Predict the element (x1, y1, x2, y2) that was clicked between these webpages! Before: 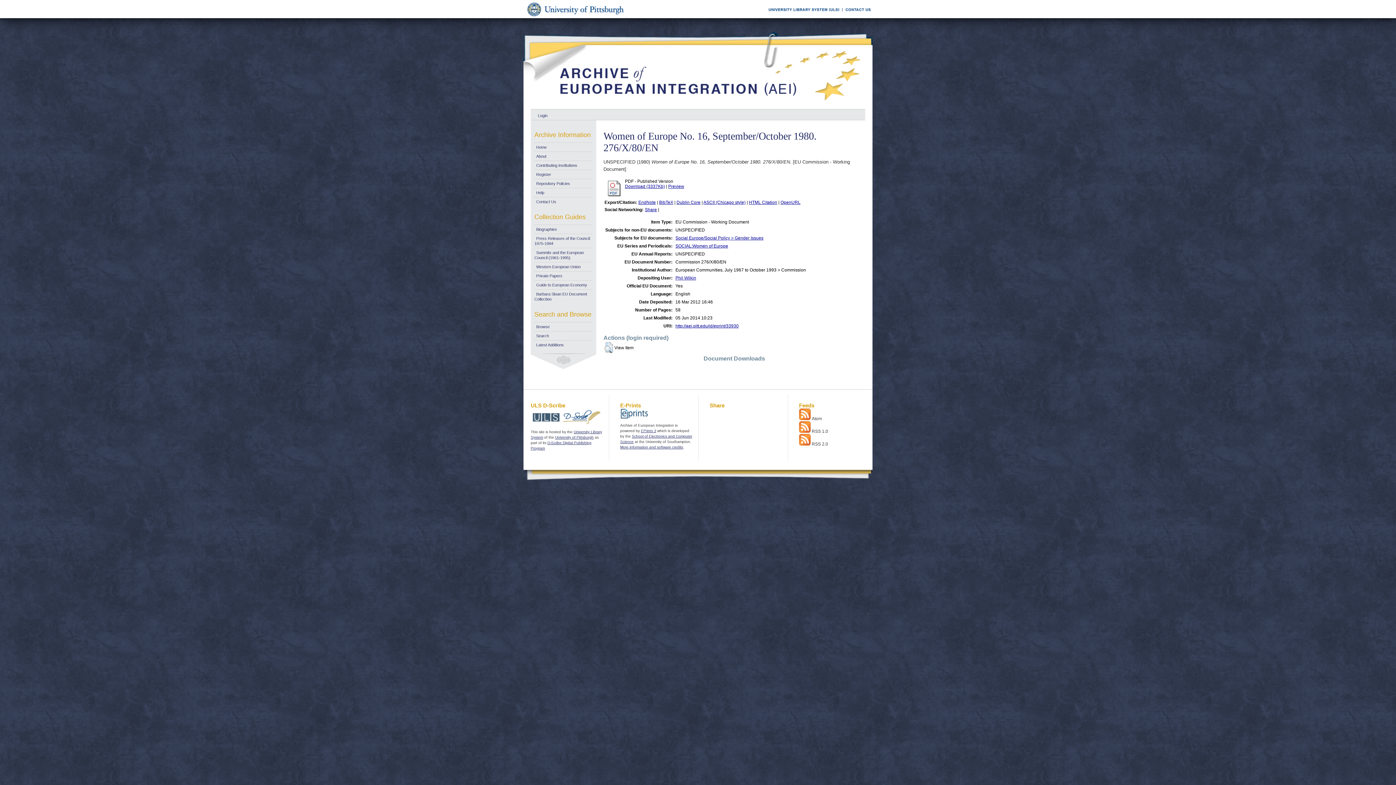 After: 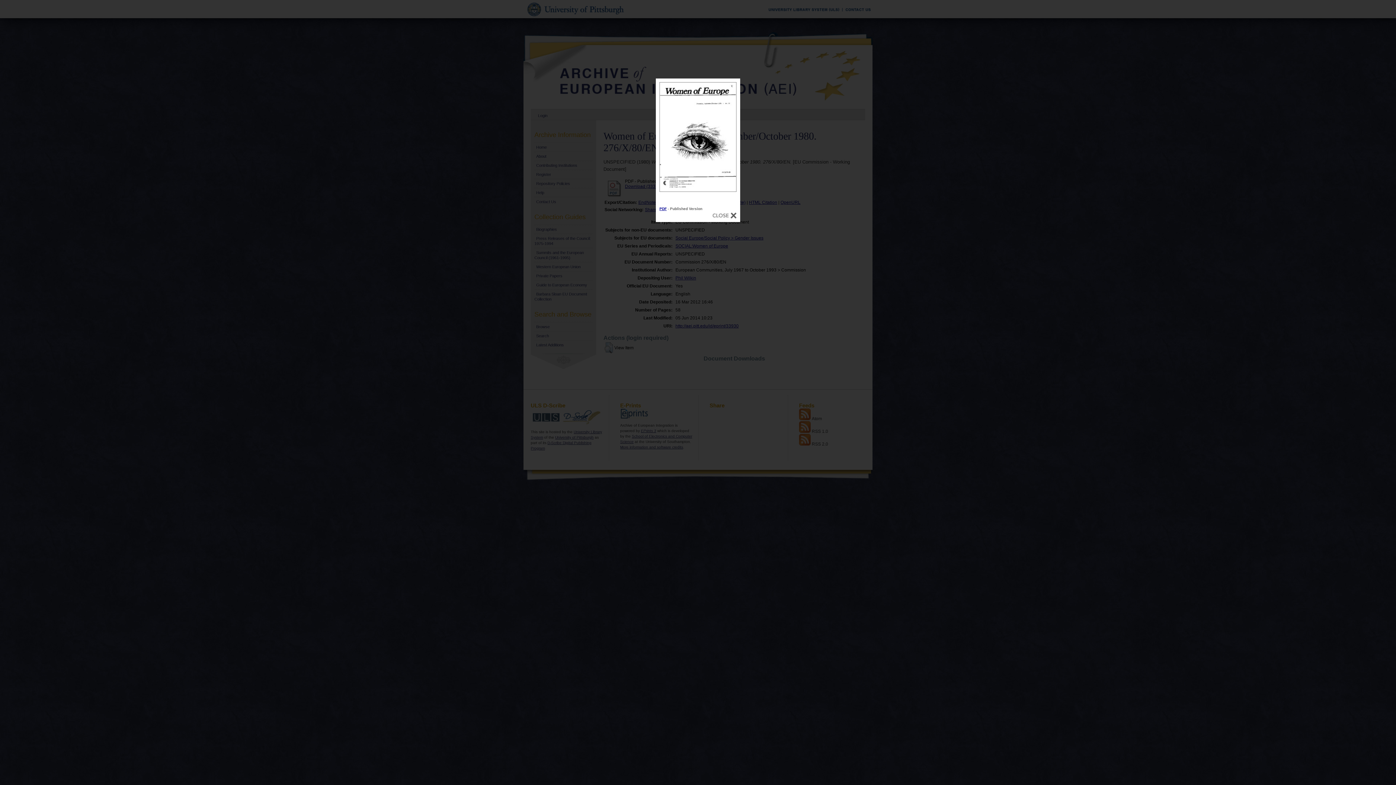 Action: label: Preview bbox: (668, 184, 684, 189)